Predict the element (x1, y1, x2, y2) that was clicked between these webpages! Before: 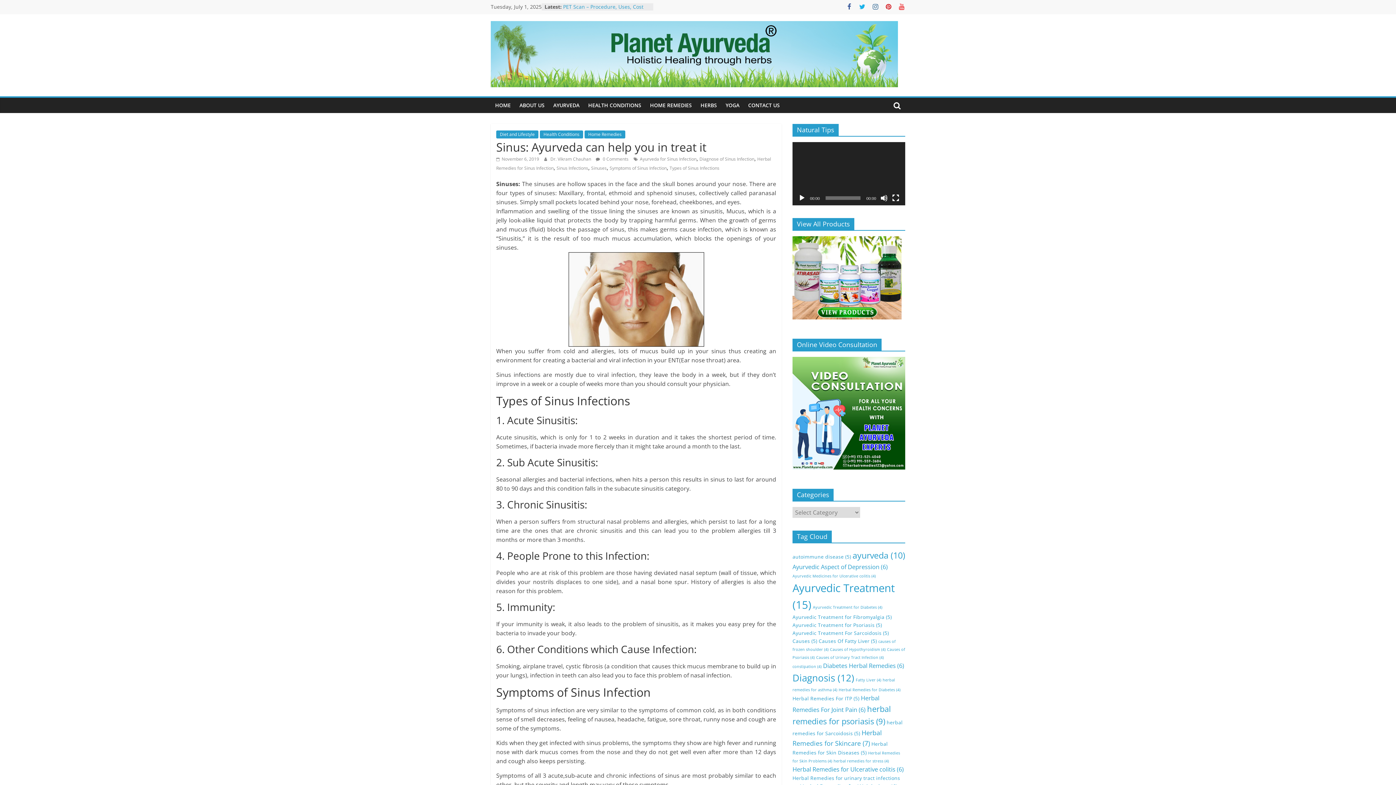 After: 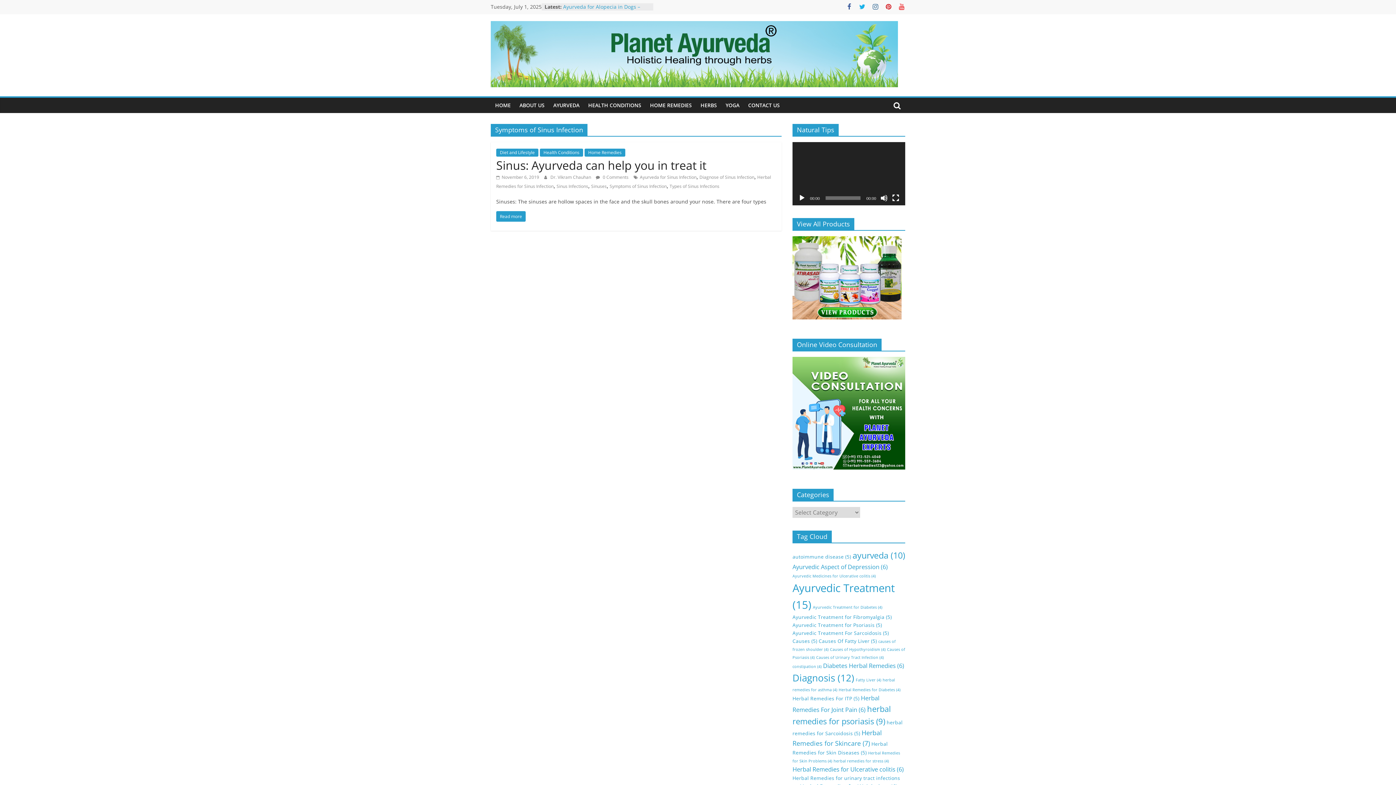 Action: label: Symptoms of Sinus Infection bbox: (609, 165, 666, 171)